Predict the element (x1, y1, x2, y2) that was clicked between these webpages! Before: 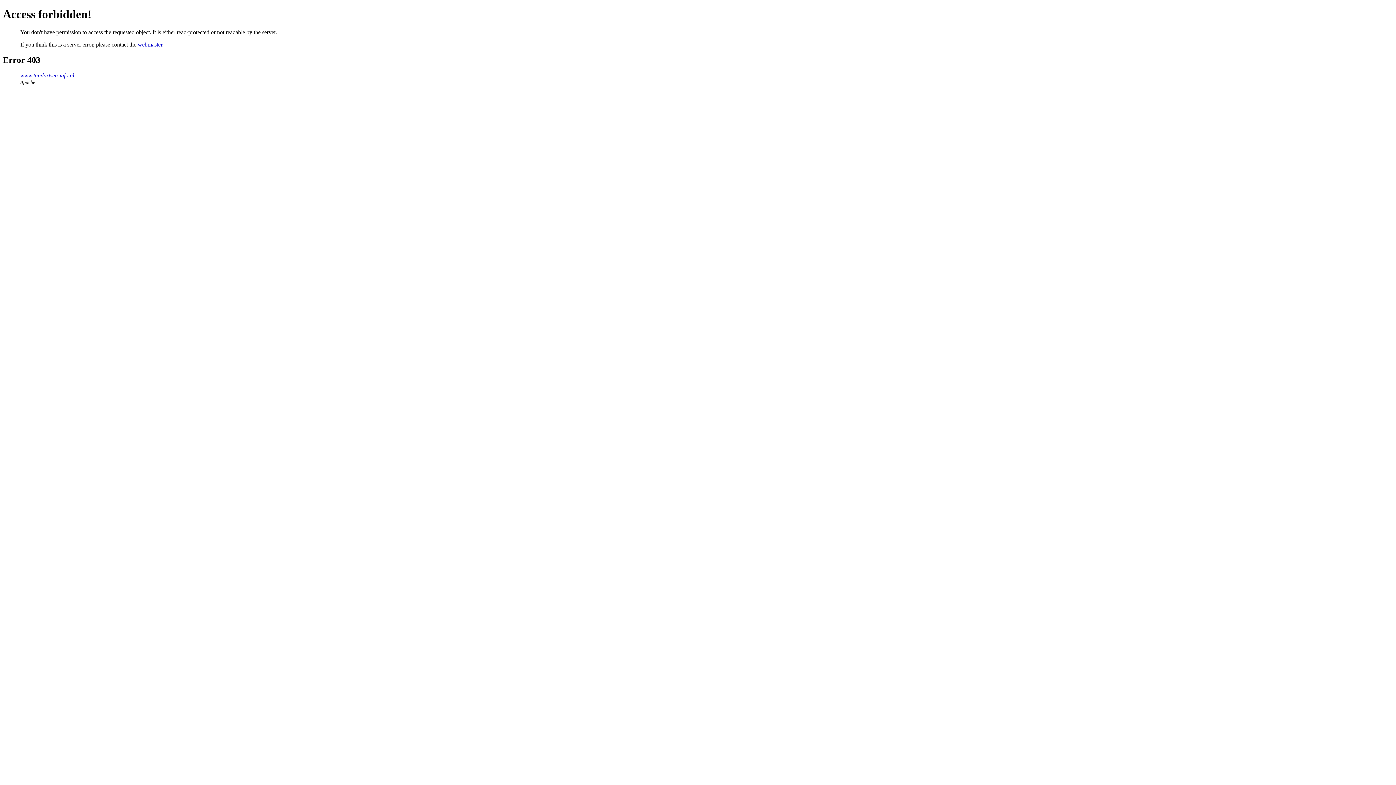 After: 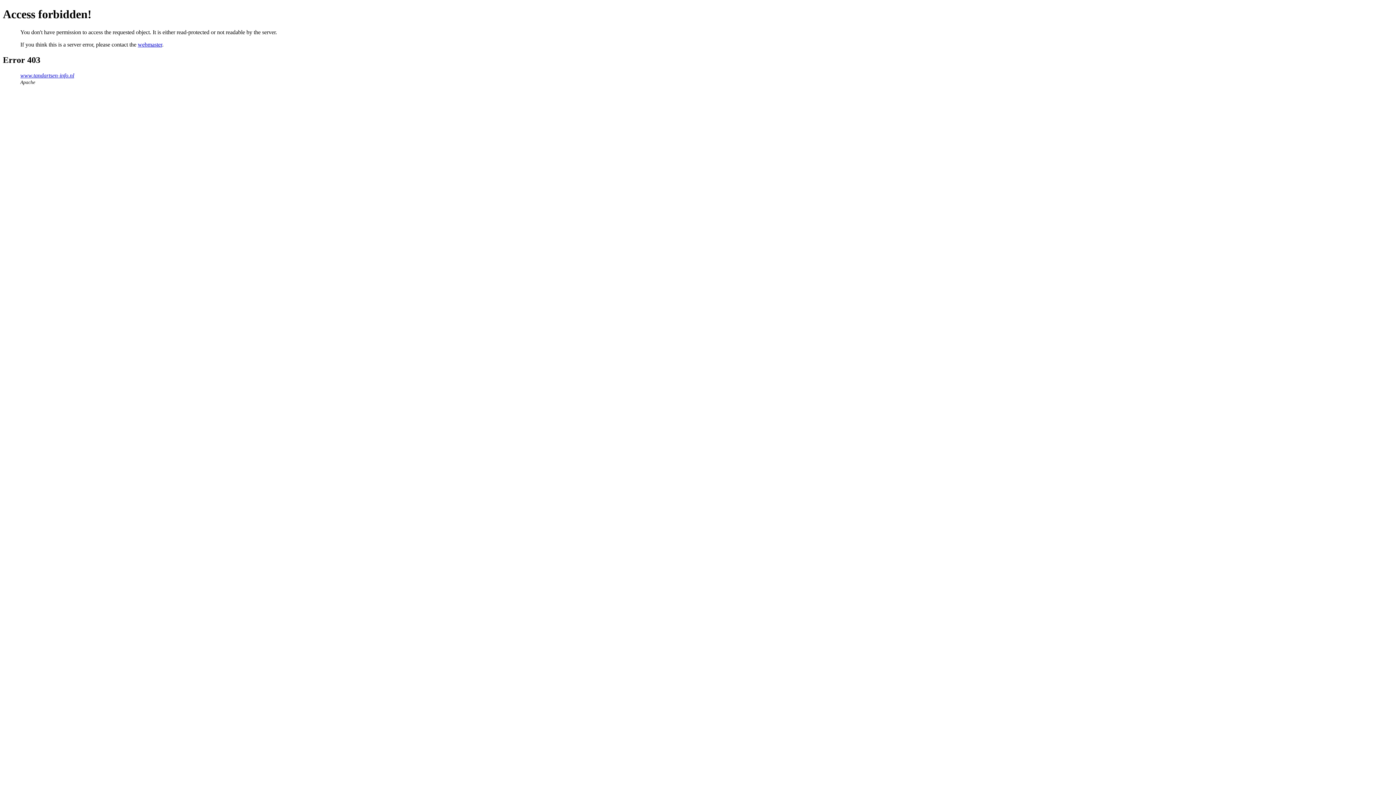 Action: bbox: (137, 41, 162, 47) label: webmaster